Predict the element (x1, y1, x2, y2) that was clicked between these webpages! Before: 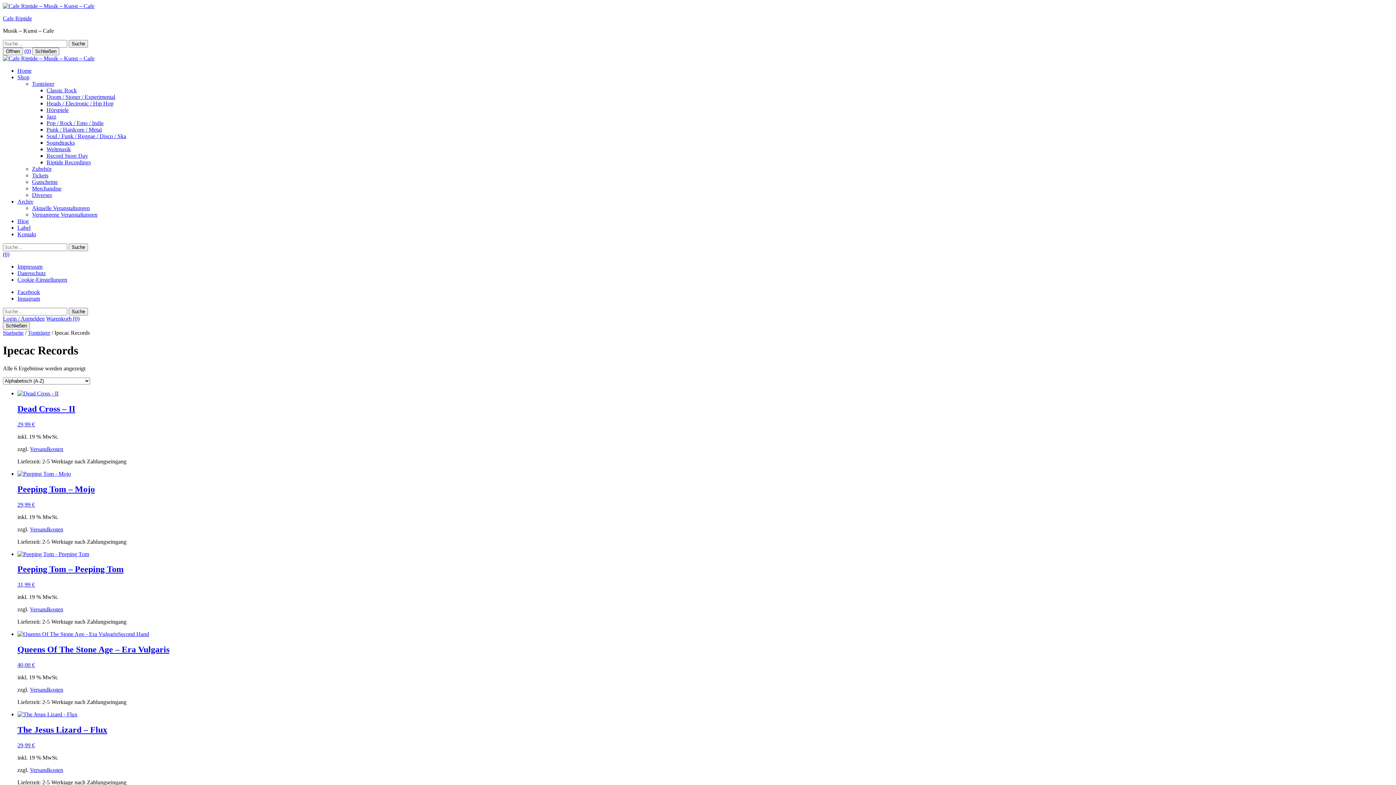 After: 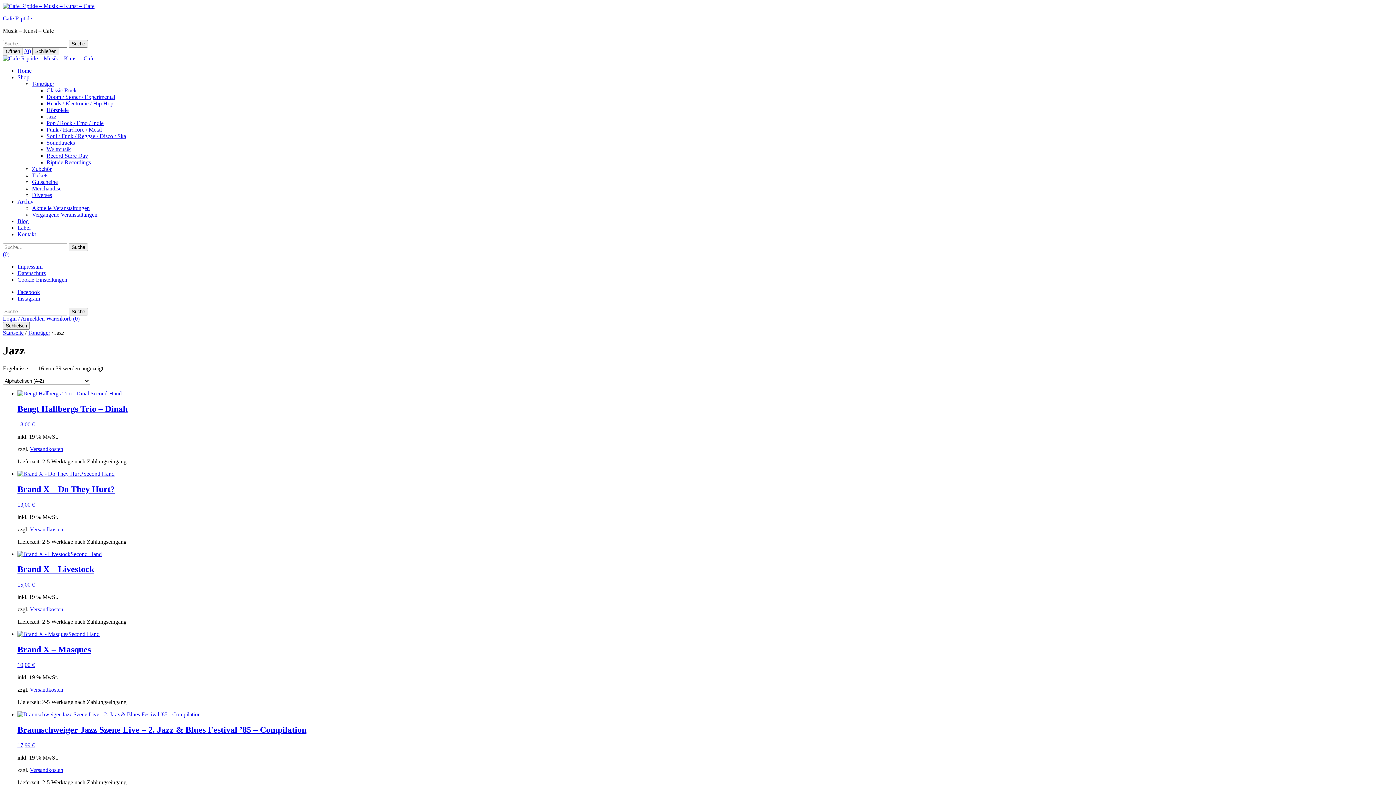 Action: bbox: (46, 113, 56, 119) label: Jazz